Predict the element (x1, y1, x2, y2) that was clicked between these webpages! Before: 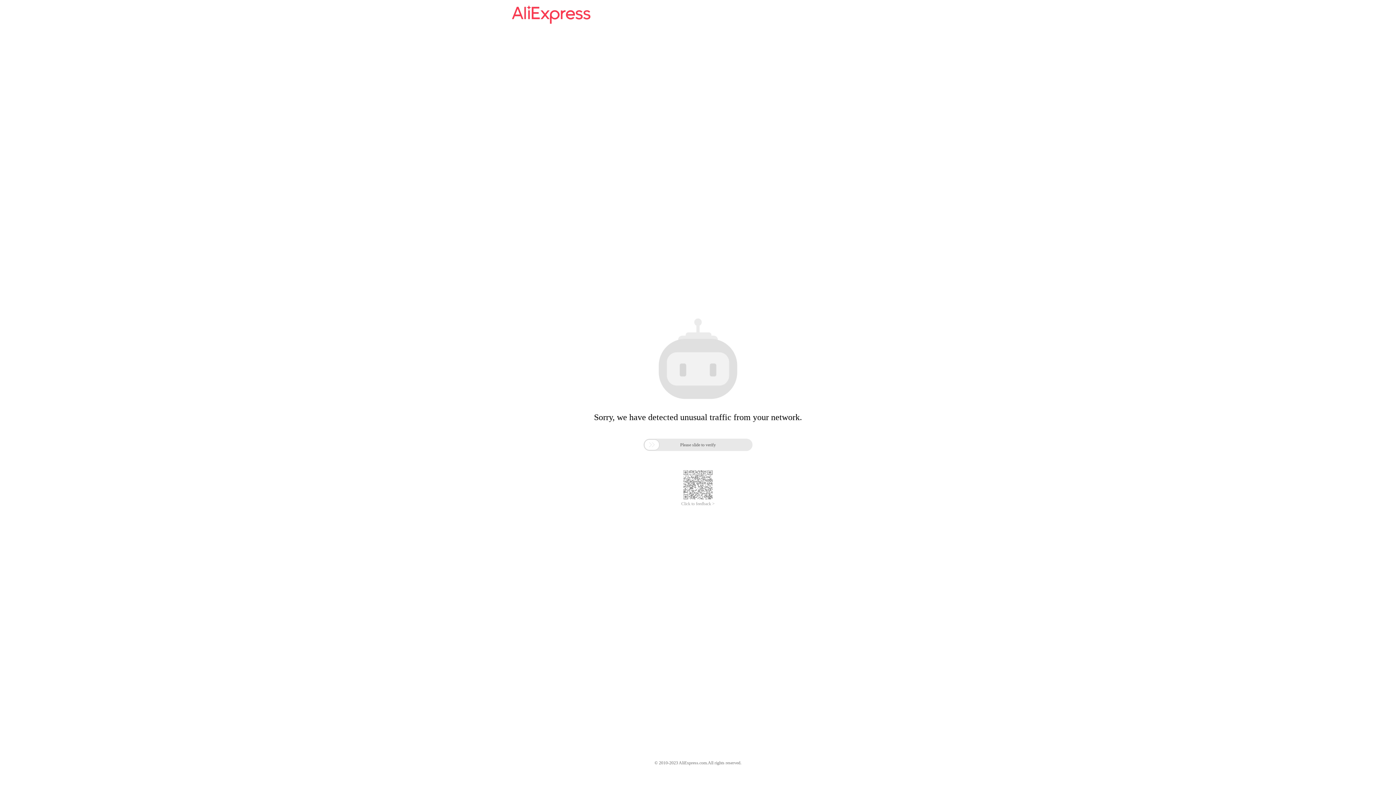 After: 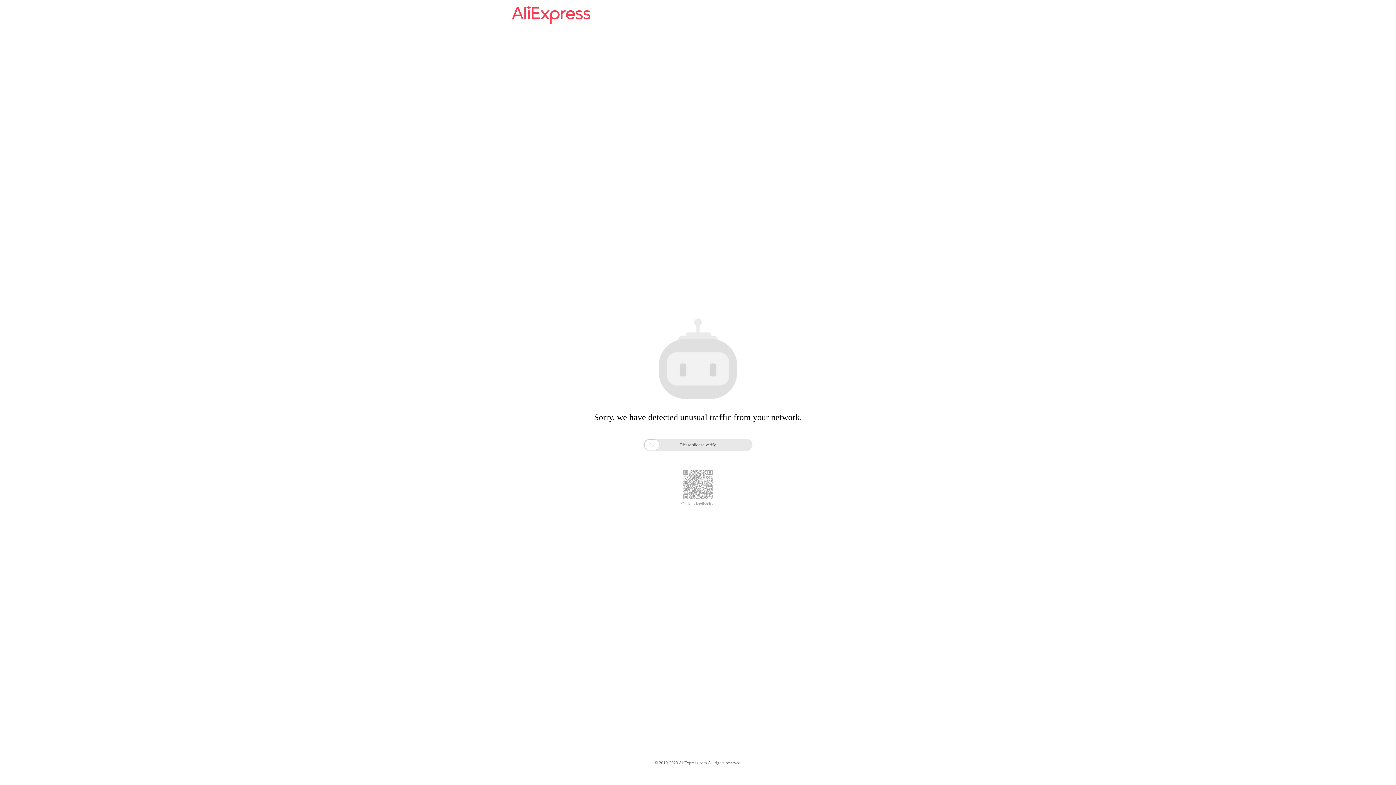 Action: bbox: (512, 16, 590, 25)